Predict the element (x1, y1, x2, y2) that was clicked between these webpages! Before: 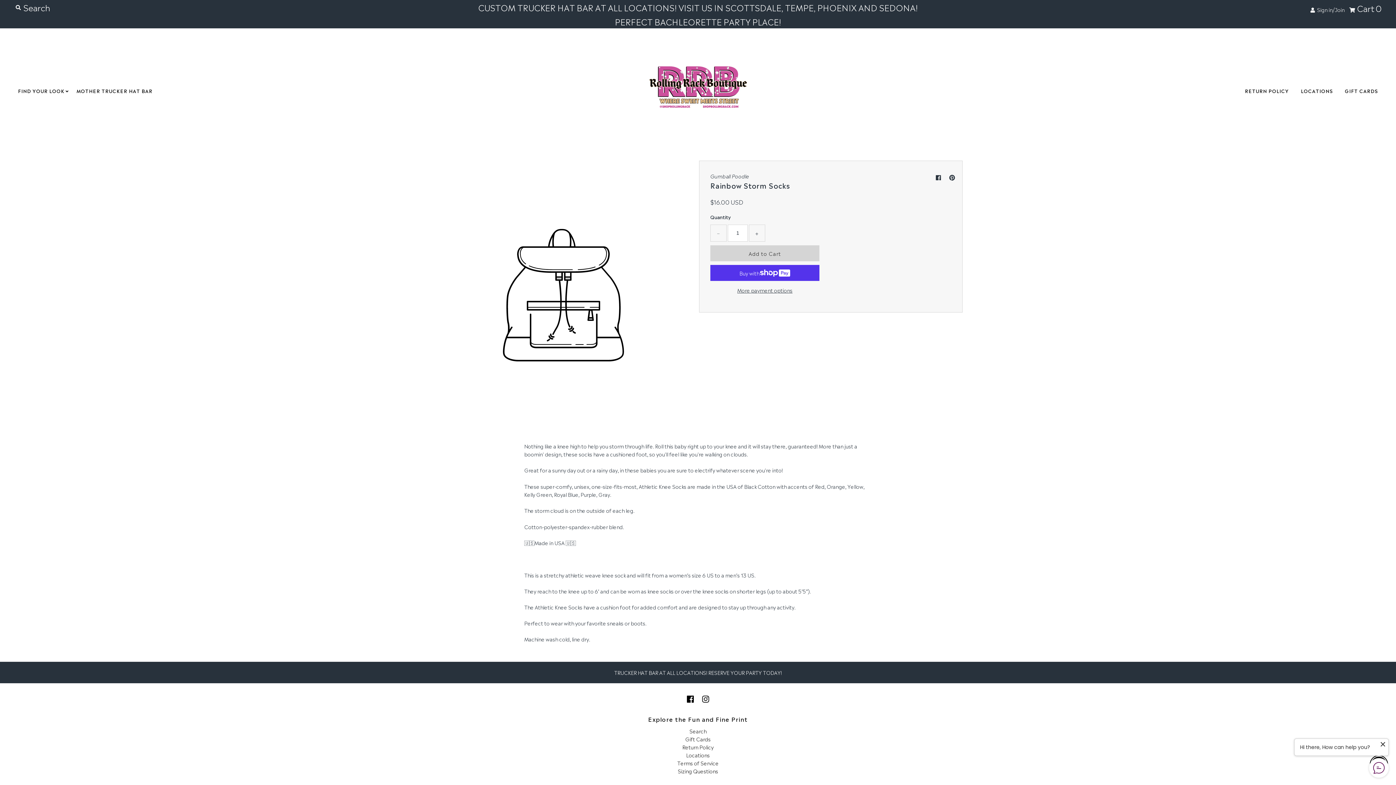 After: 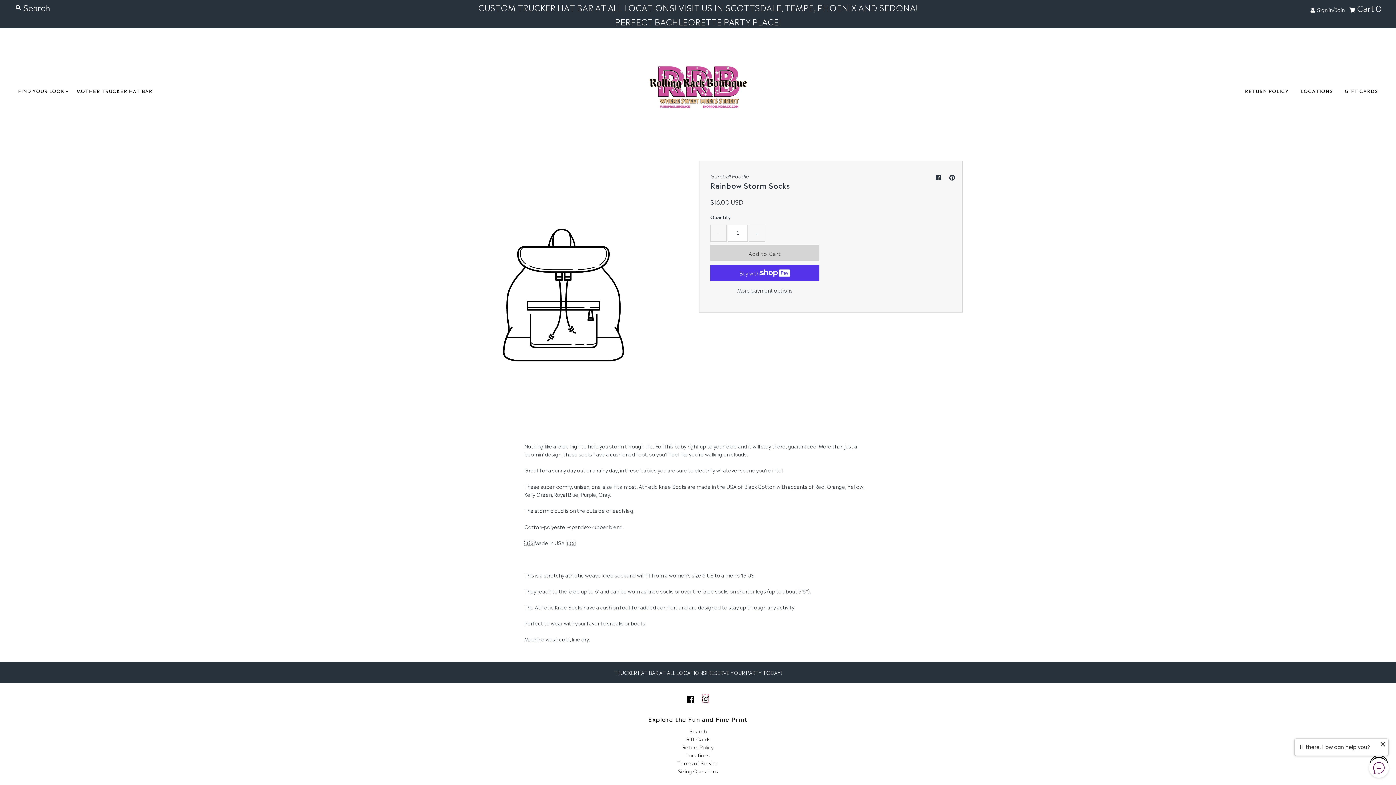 Action: bbox: (702, 694, 709, 703)